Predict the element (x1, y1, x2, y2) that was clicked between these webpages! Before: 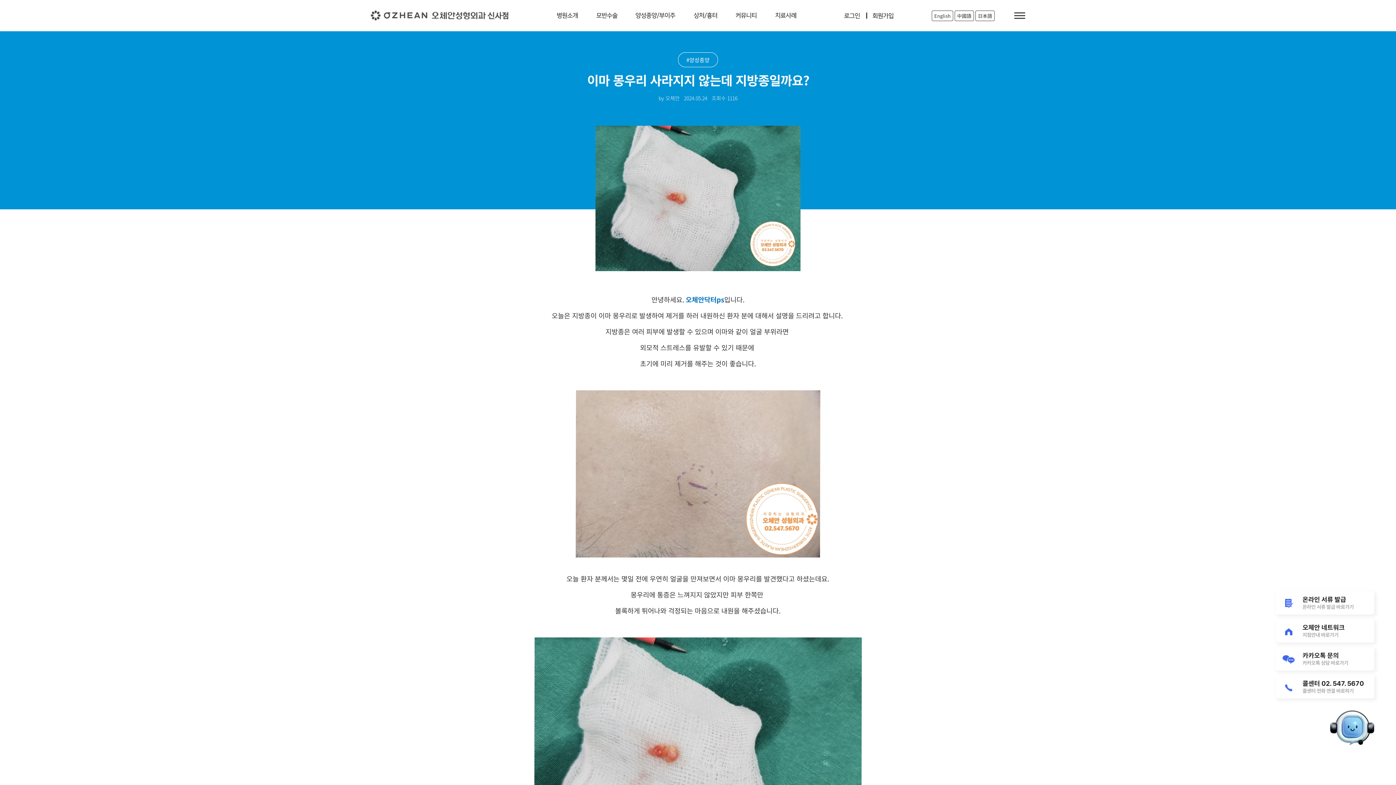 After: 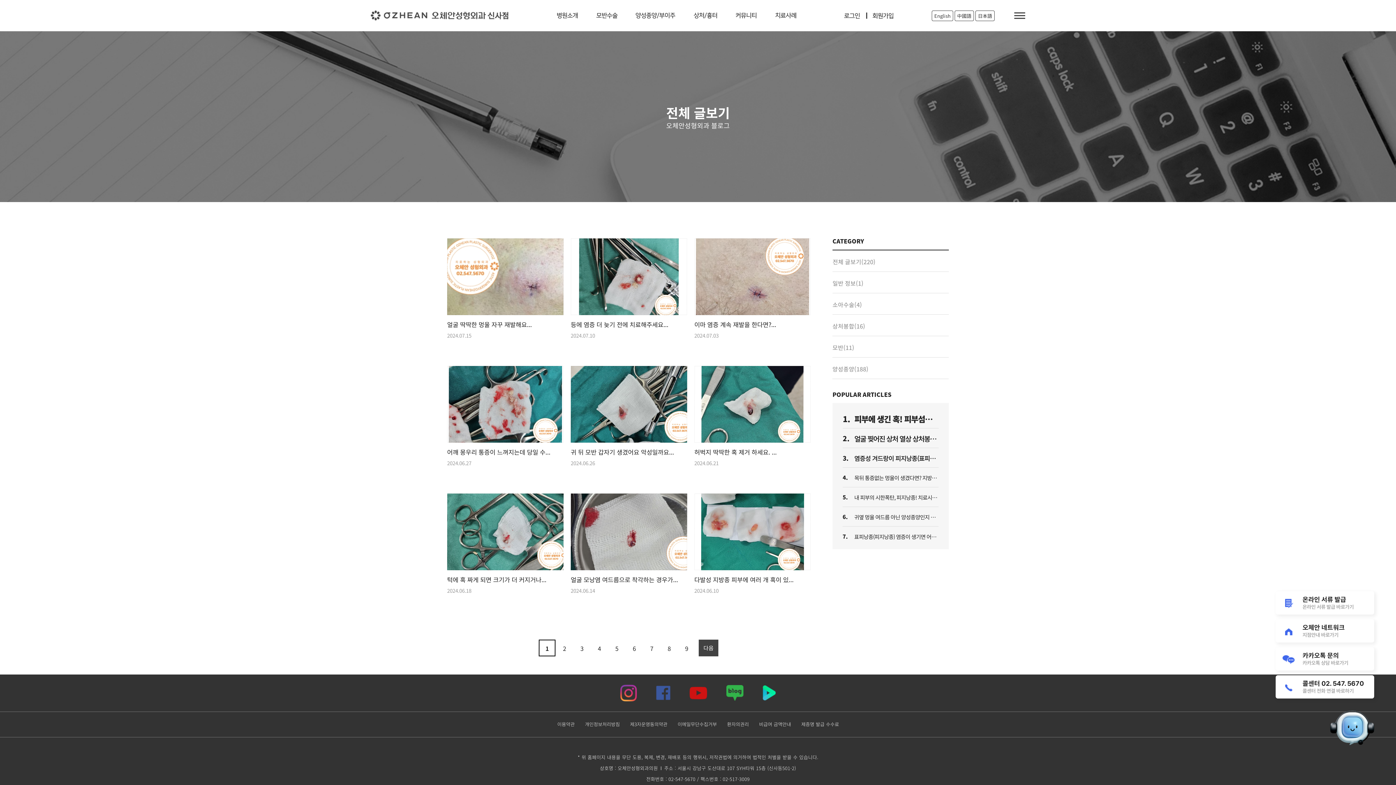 Action: bbox: (775, 0, 796, 31) label: 치료사례